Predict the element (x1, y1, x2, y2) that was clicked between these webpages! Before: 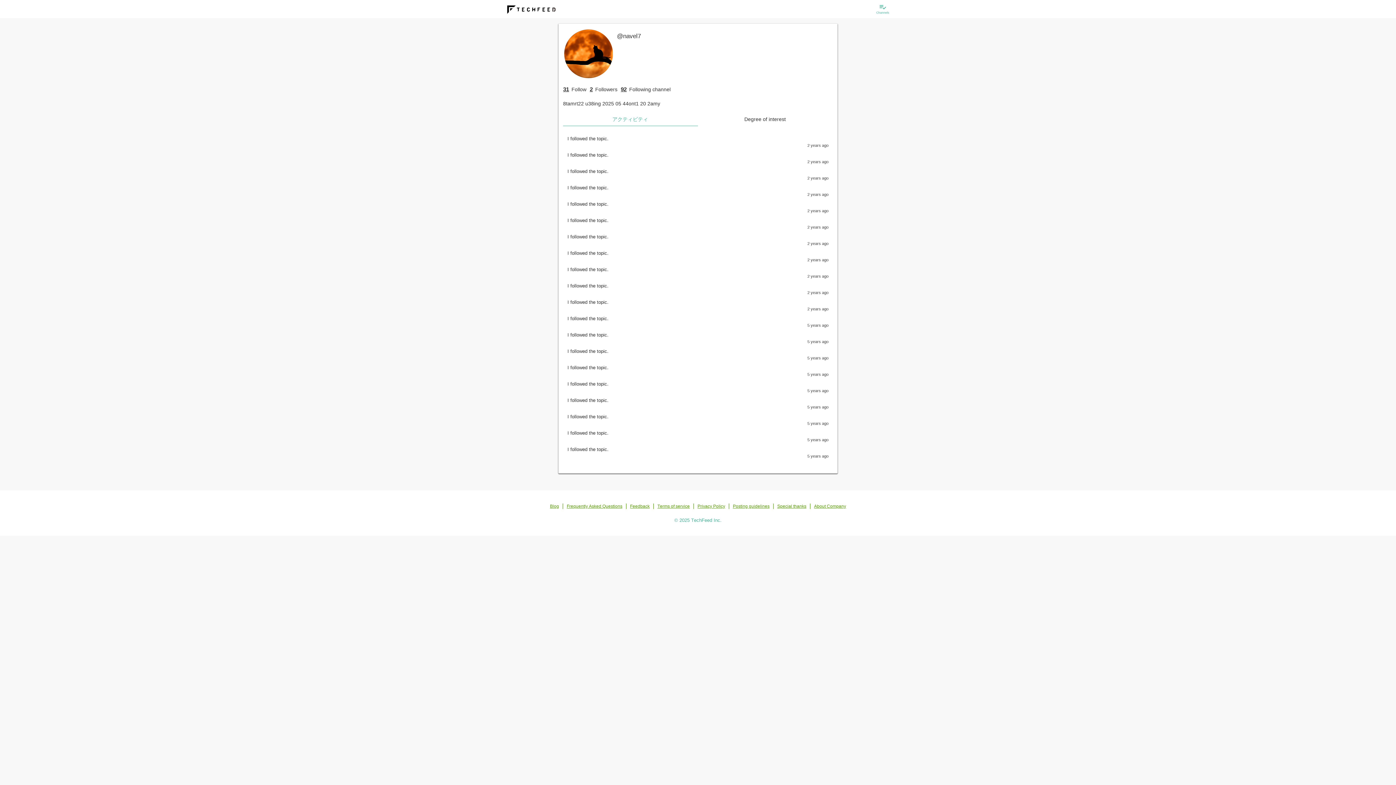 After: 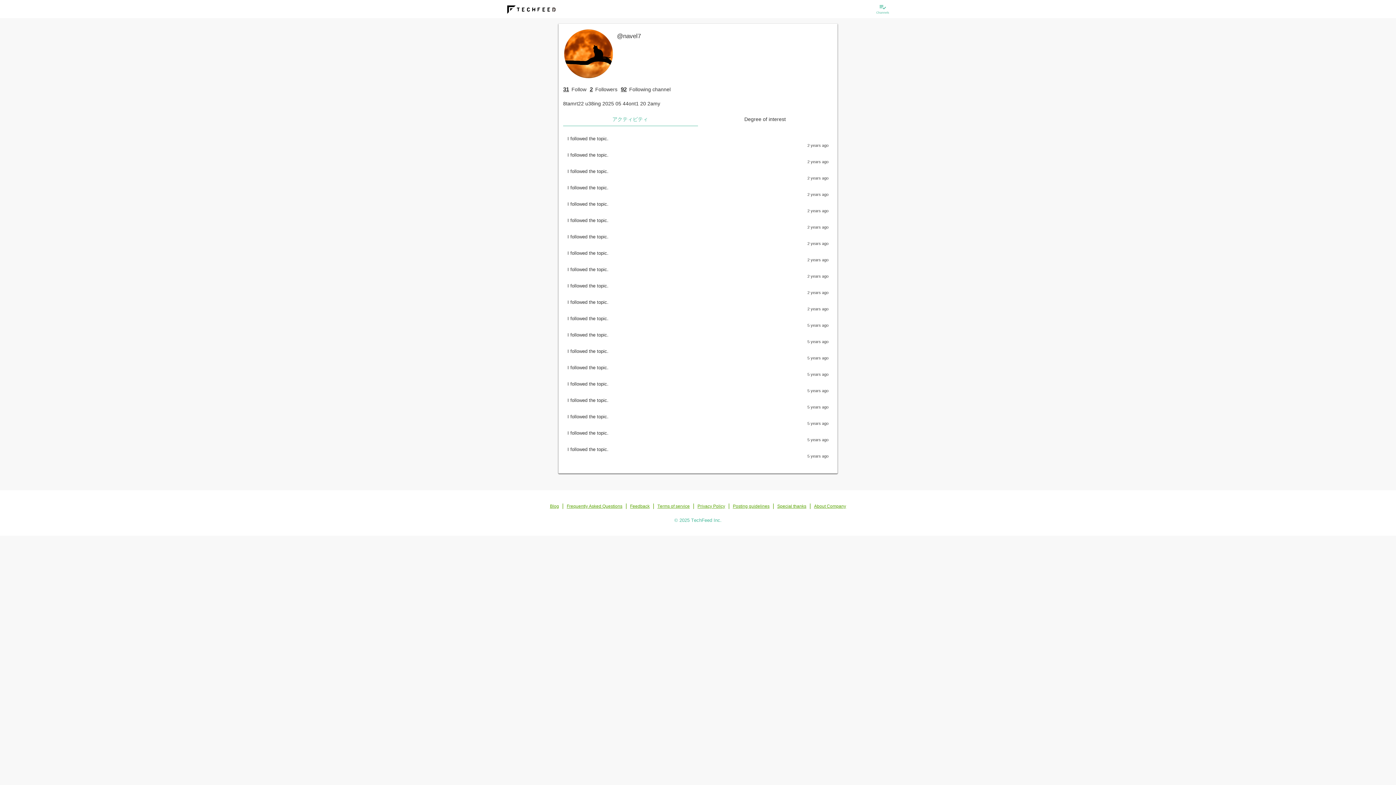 Action: label: Blog bbox: (550, 503, 559, 508)